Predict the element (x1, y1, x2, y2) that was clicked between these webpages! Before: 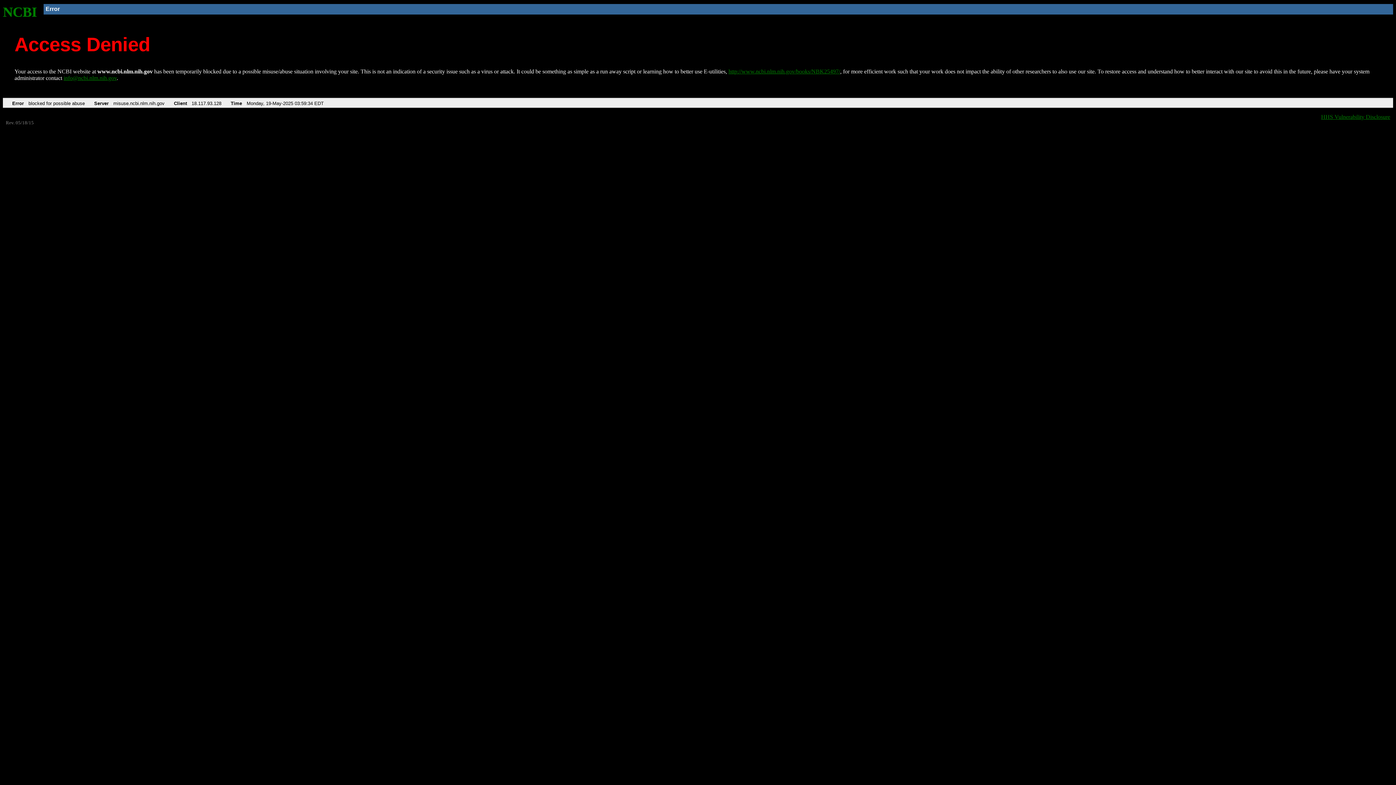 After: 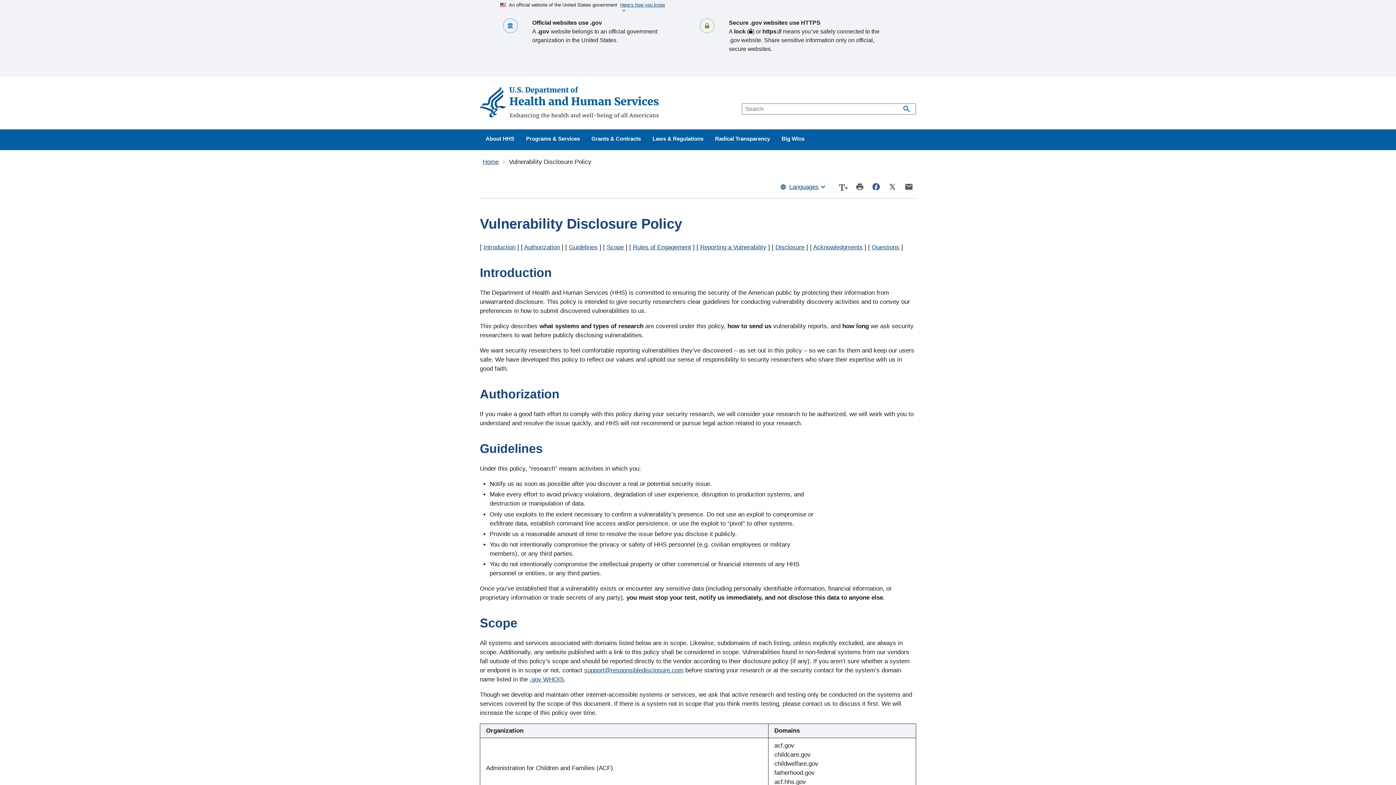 Action: bbox: (1321, 113, 1390, 119) label: HHS Vulnerability Disclosure